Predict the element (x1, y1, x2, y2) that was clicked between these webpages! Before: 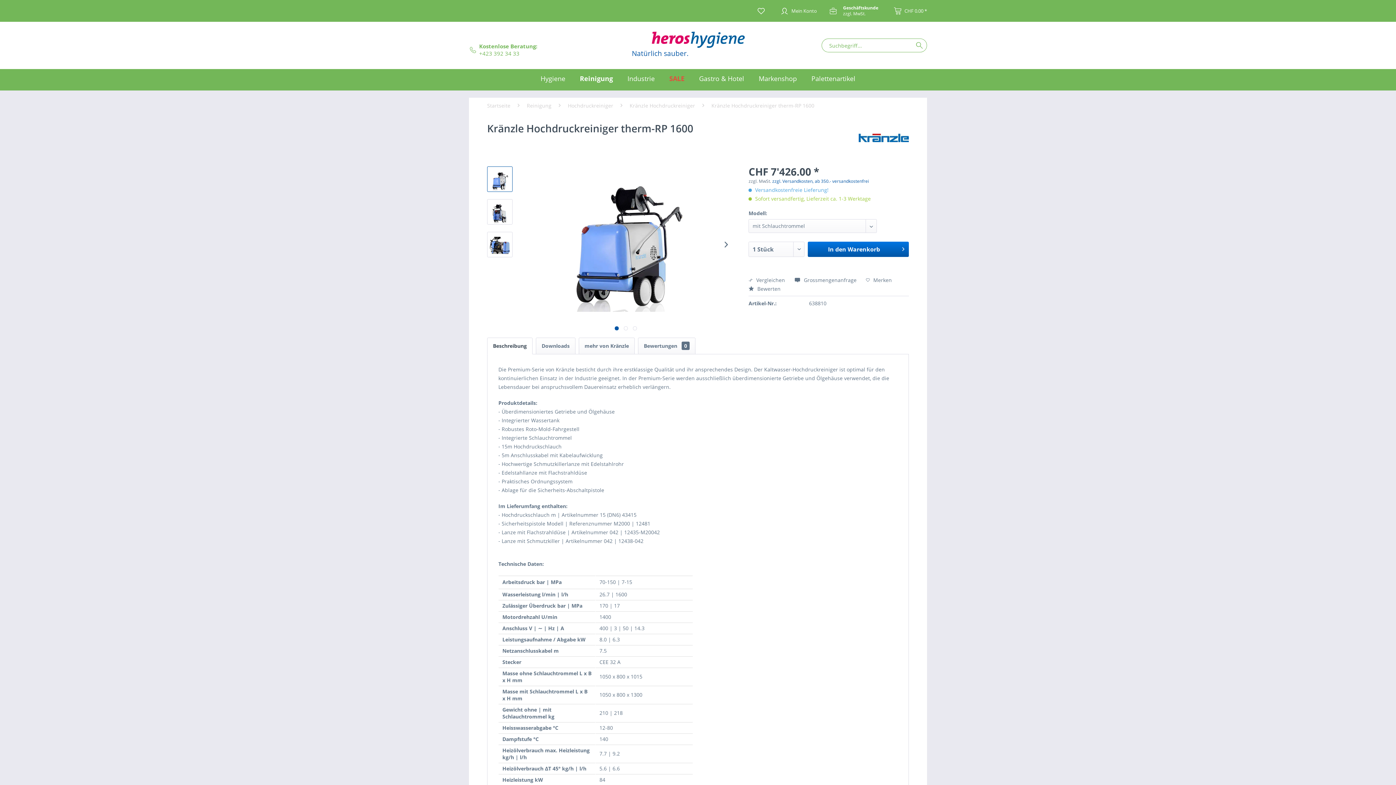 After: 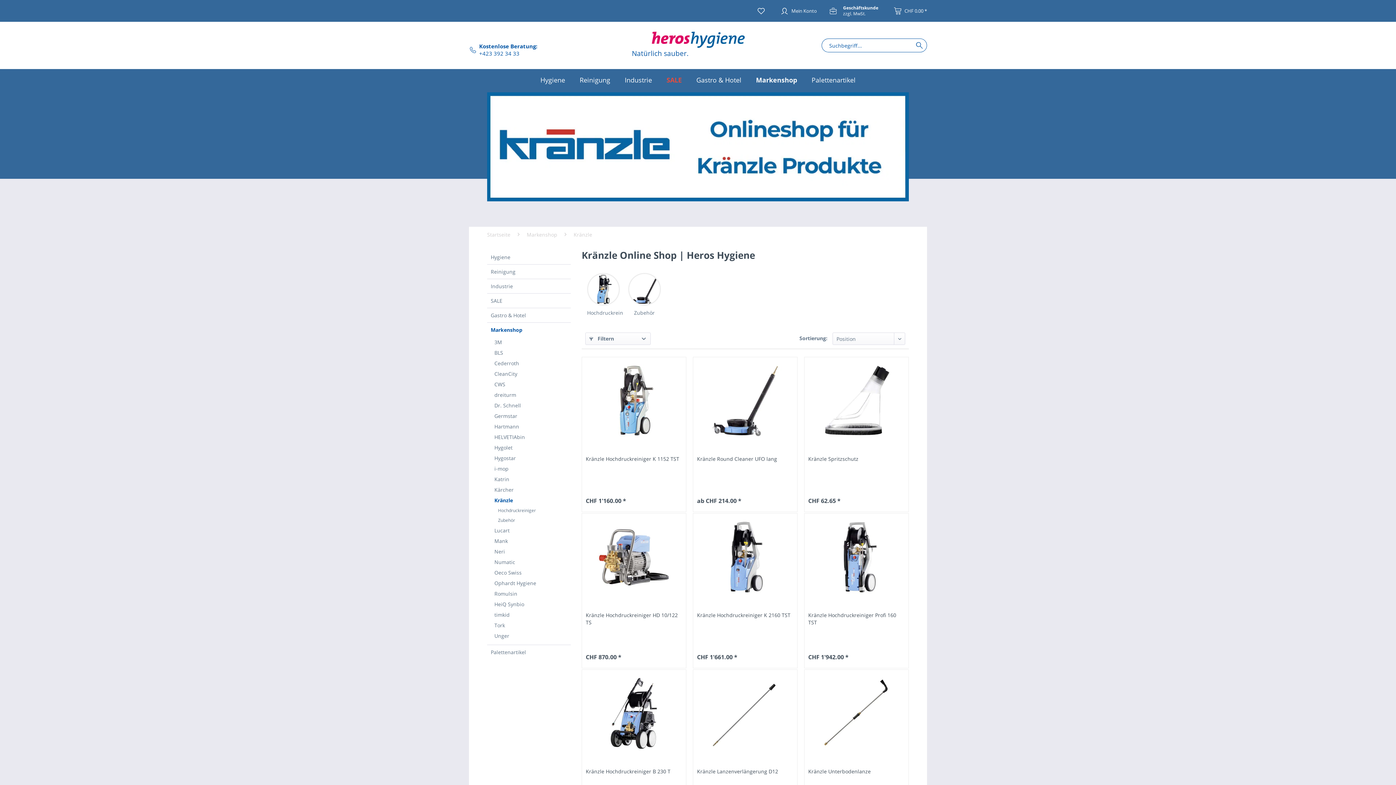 Action: bbox: (858, 133, 909, 159)